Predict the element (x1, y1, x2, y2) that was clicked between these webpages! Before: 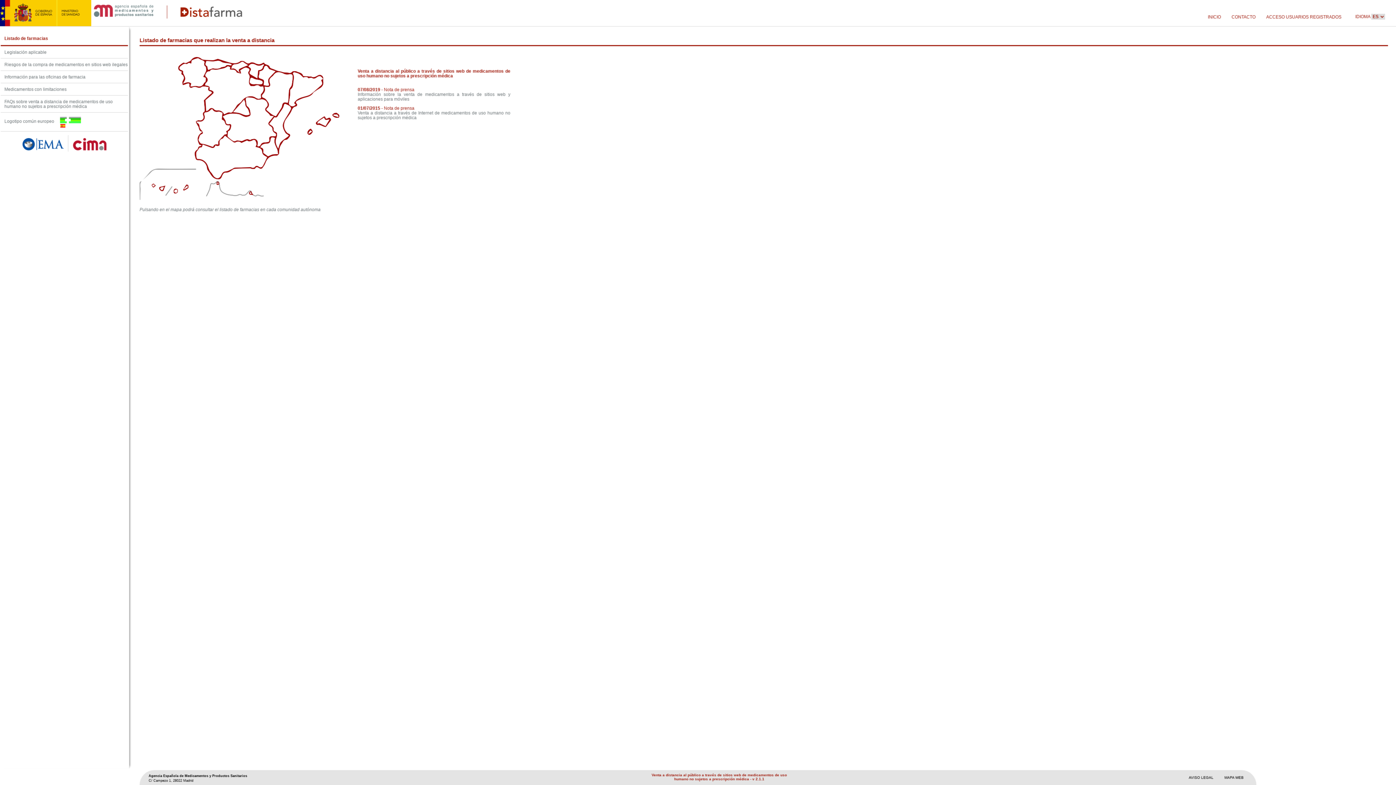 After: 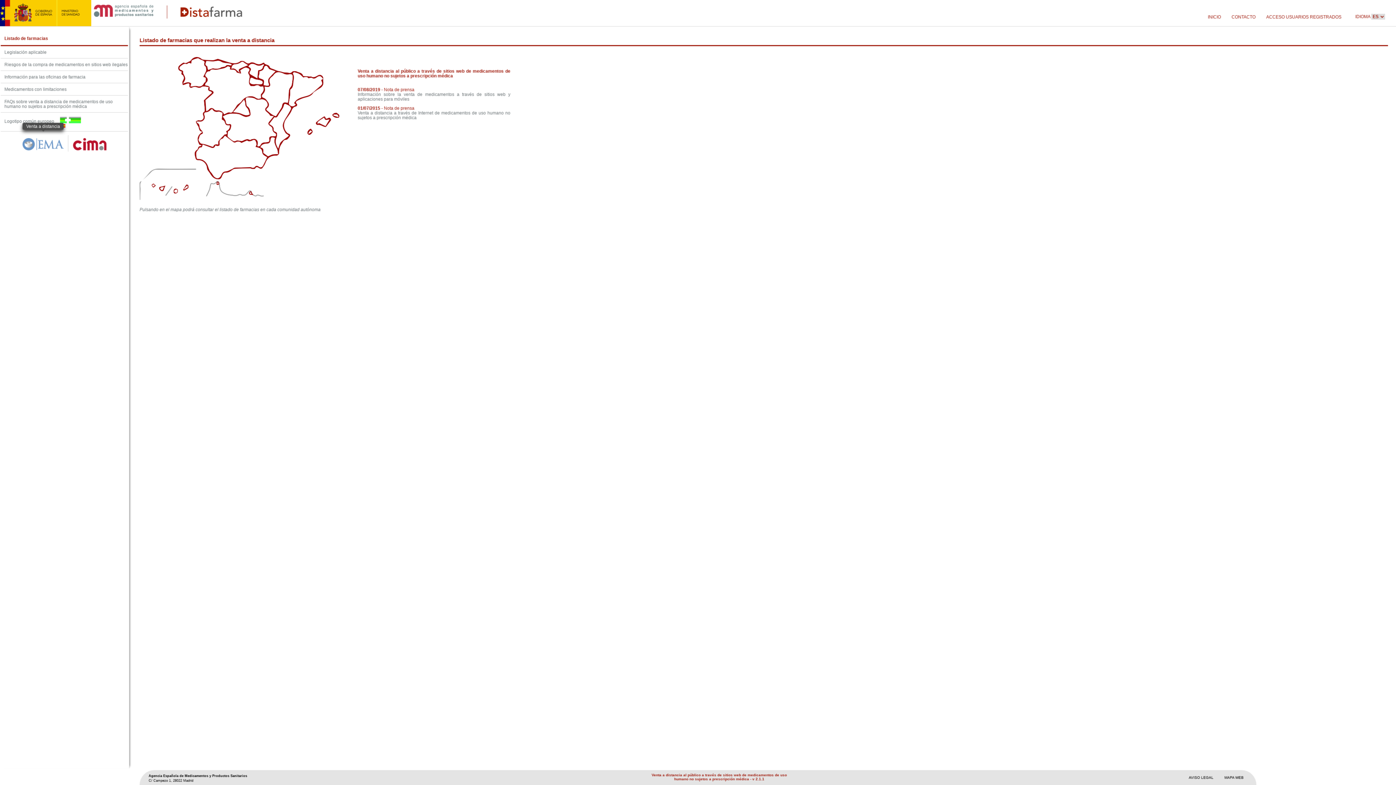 Action: bbox: (21, 131, 64, 152)